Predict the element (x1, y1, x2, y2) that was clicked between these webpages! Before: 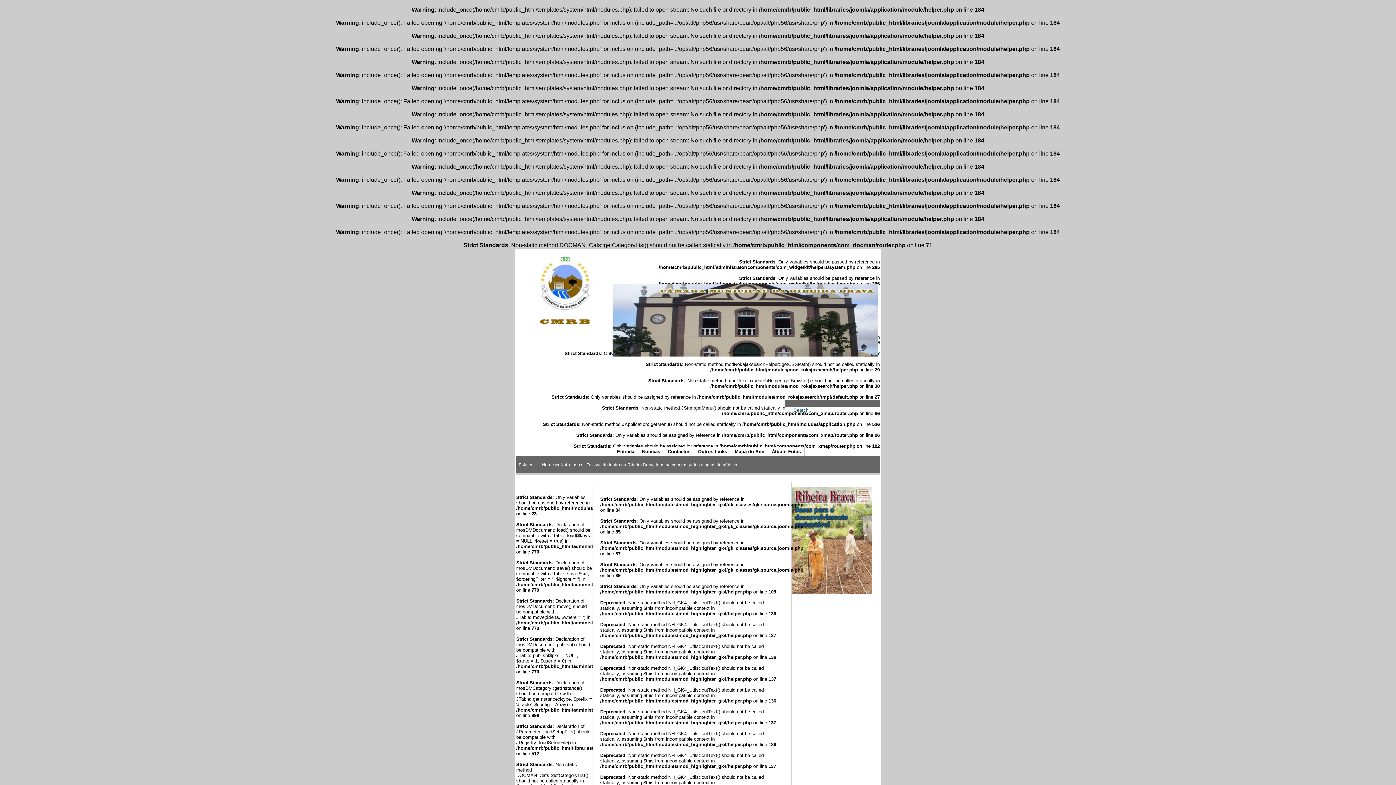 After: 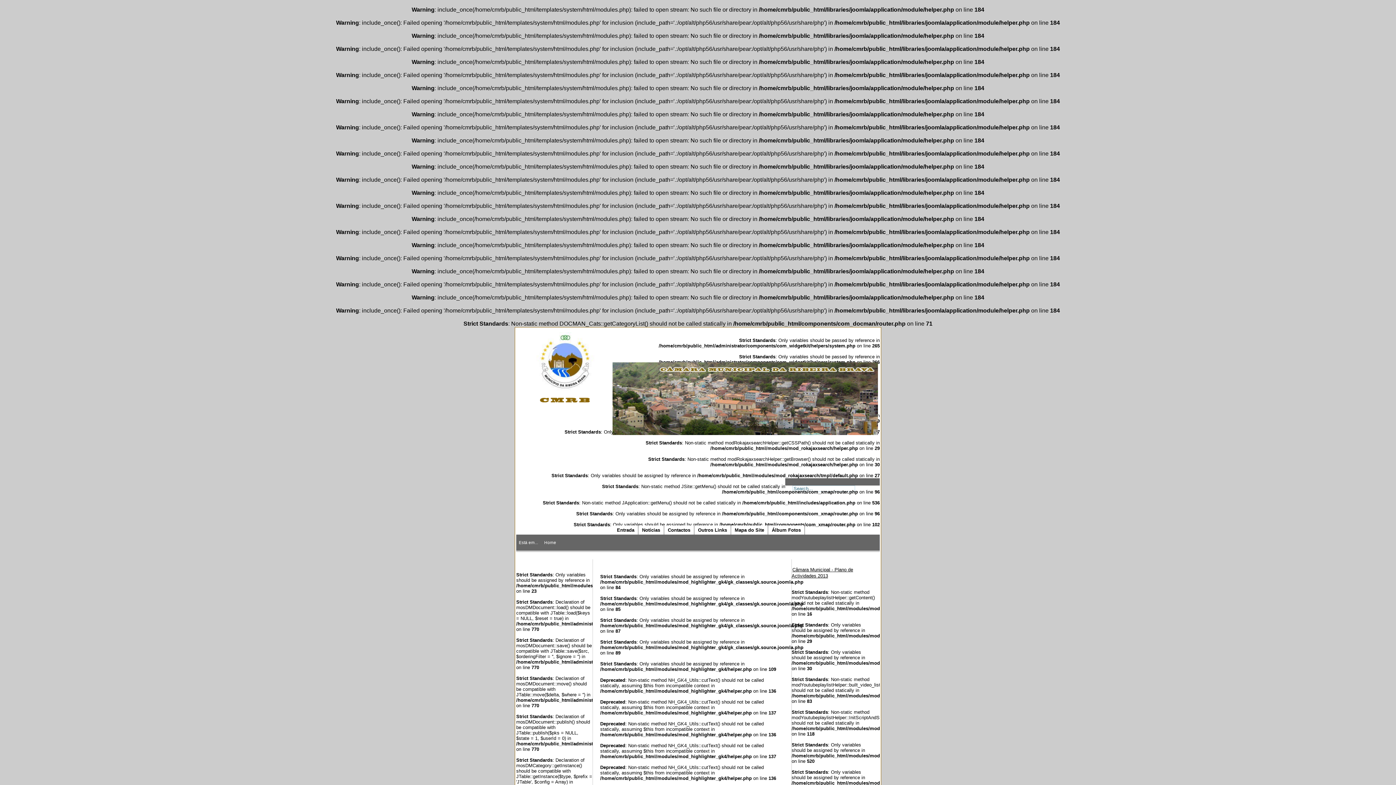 Action: label: Entrada bbox: (613, 447, 638, 456)